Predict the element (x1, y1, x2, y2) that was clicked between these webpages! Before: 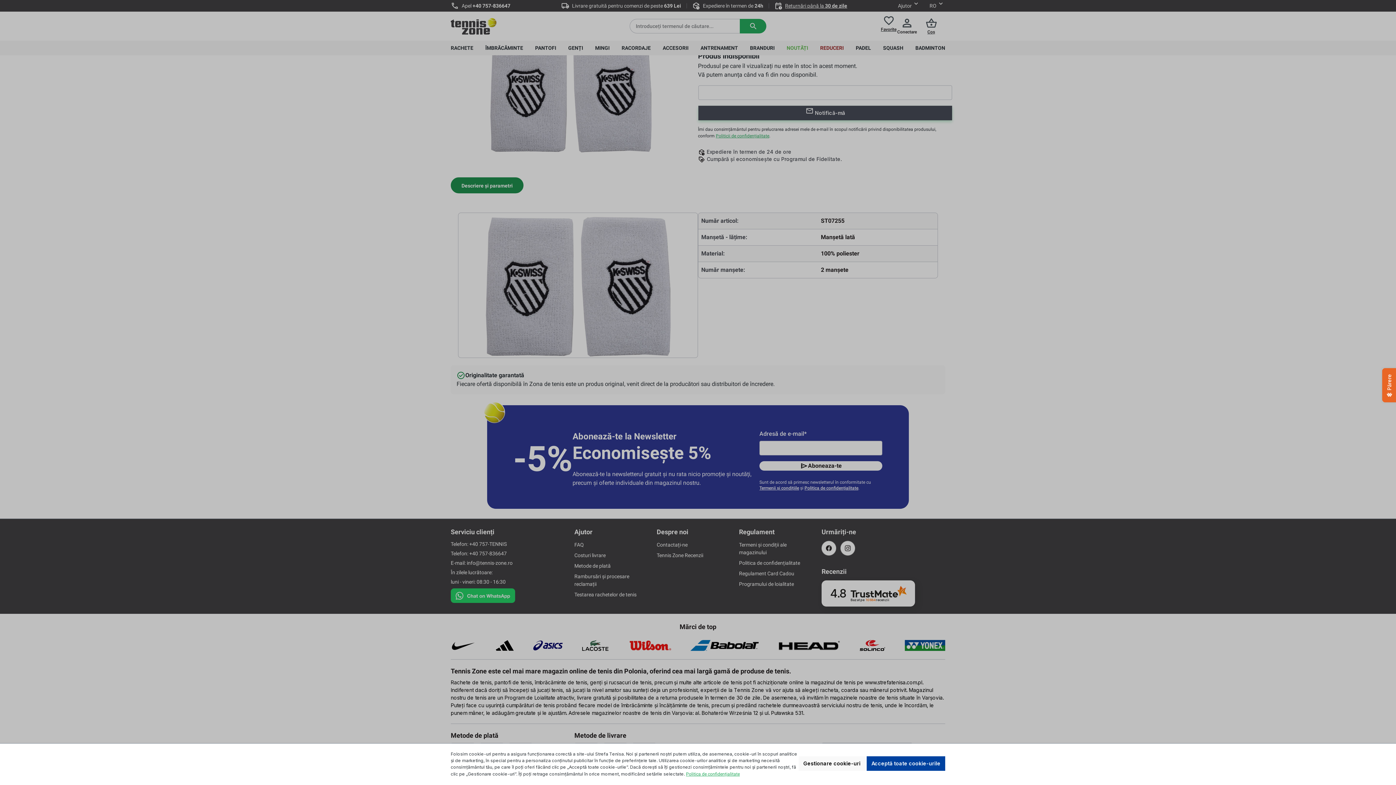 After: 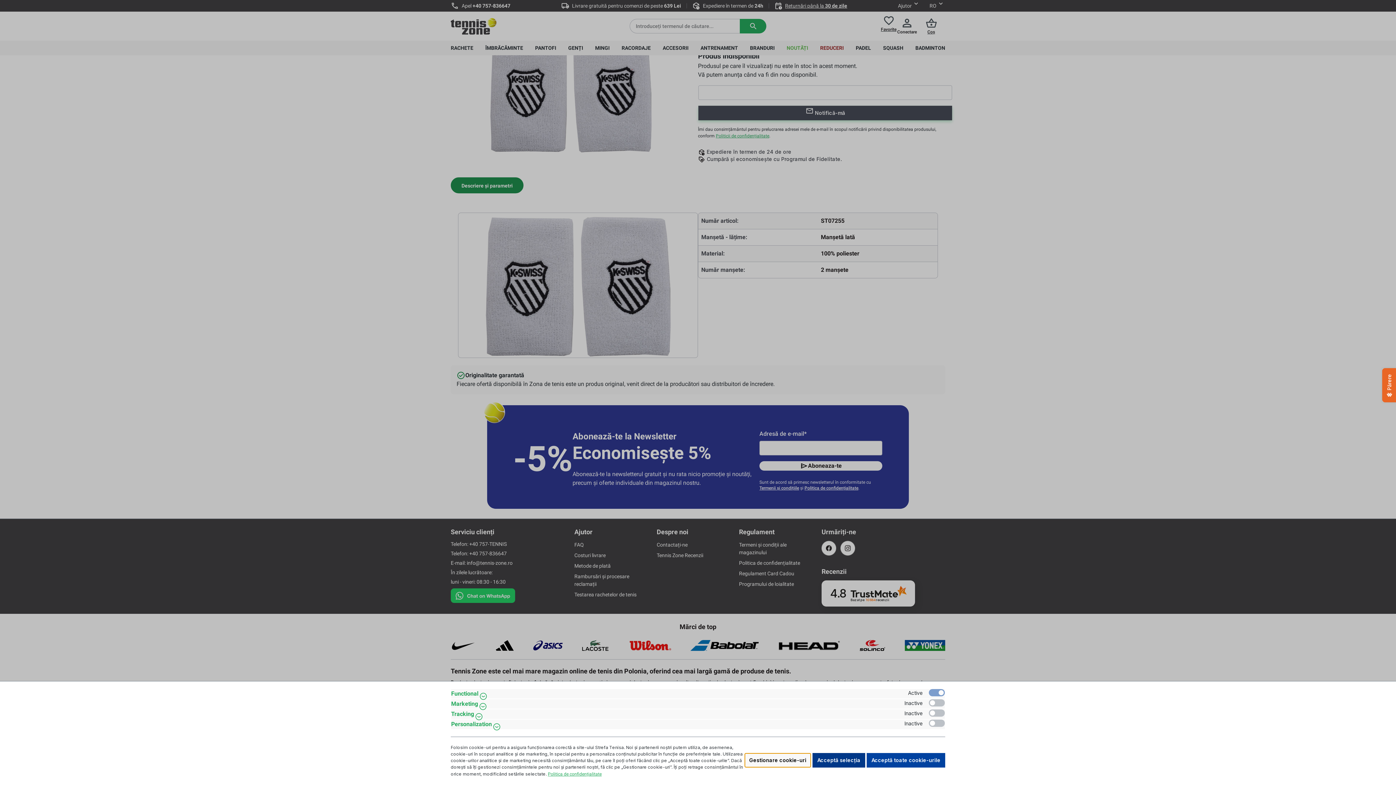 Action: label: Gestionare cookie-uri bbox: (798, 756, 865, 771)